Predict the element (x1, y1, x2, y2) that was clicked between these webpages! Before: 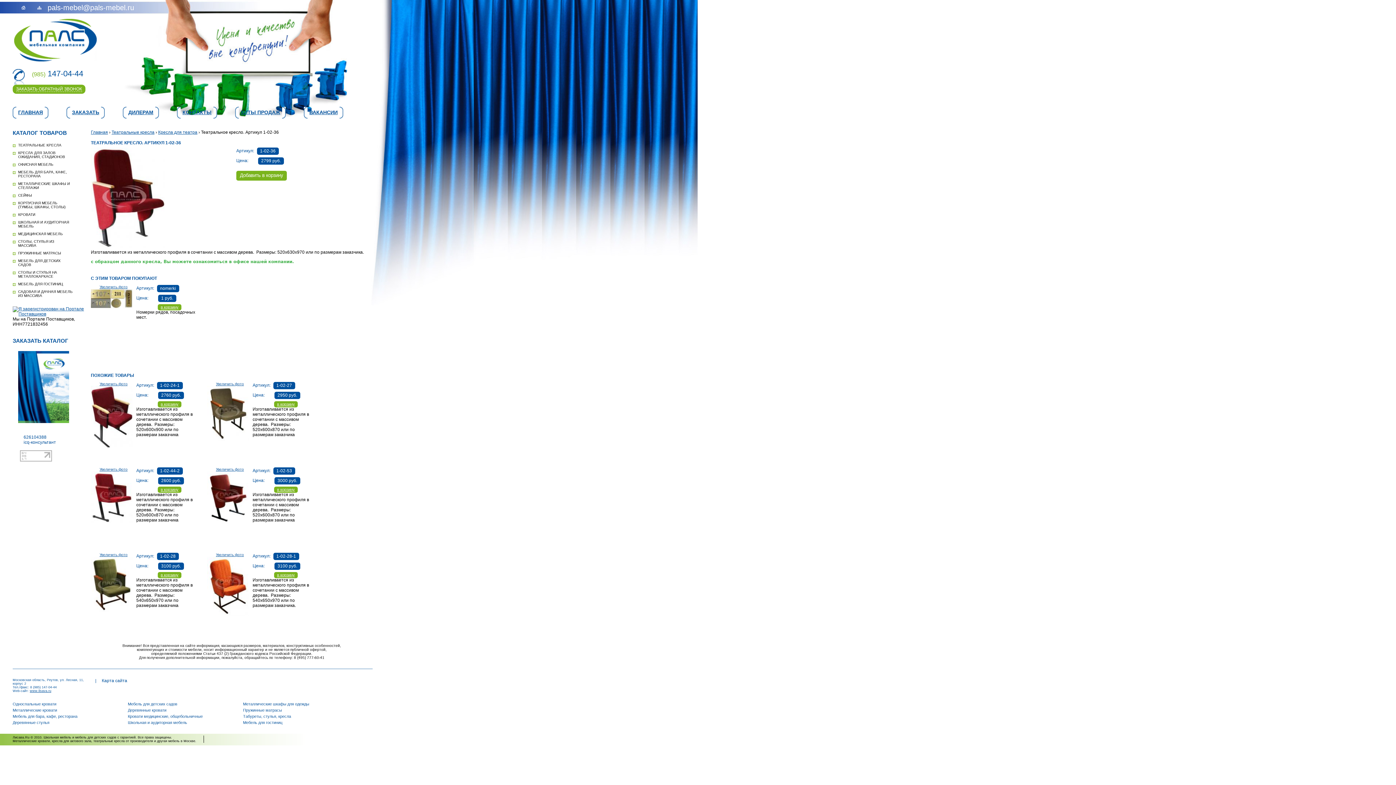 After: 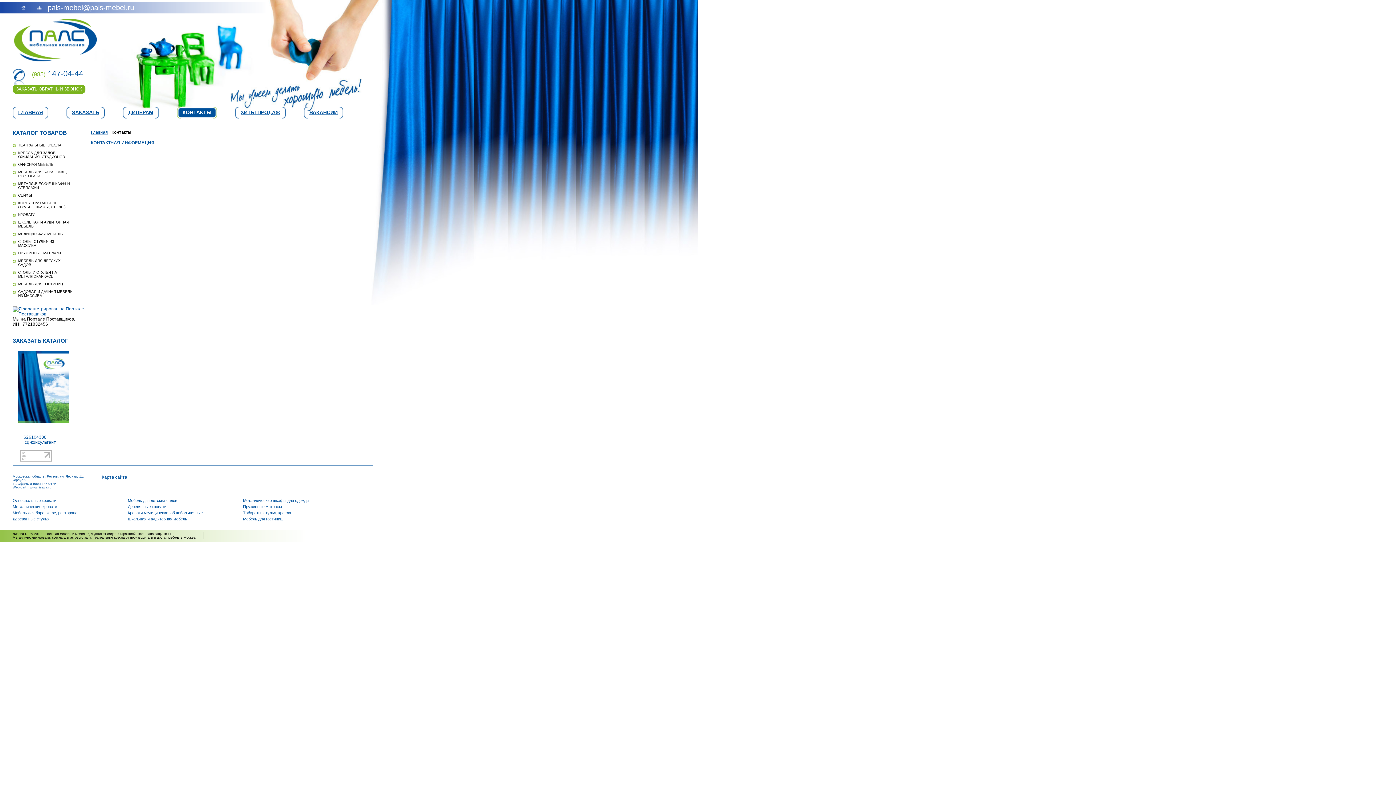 Action: bbox: (182, 106, 217, 118) label: КОНТАКТЫ